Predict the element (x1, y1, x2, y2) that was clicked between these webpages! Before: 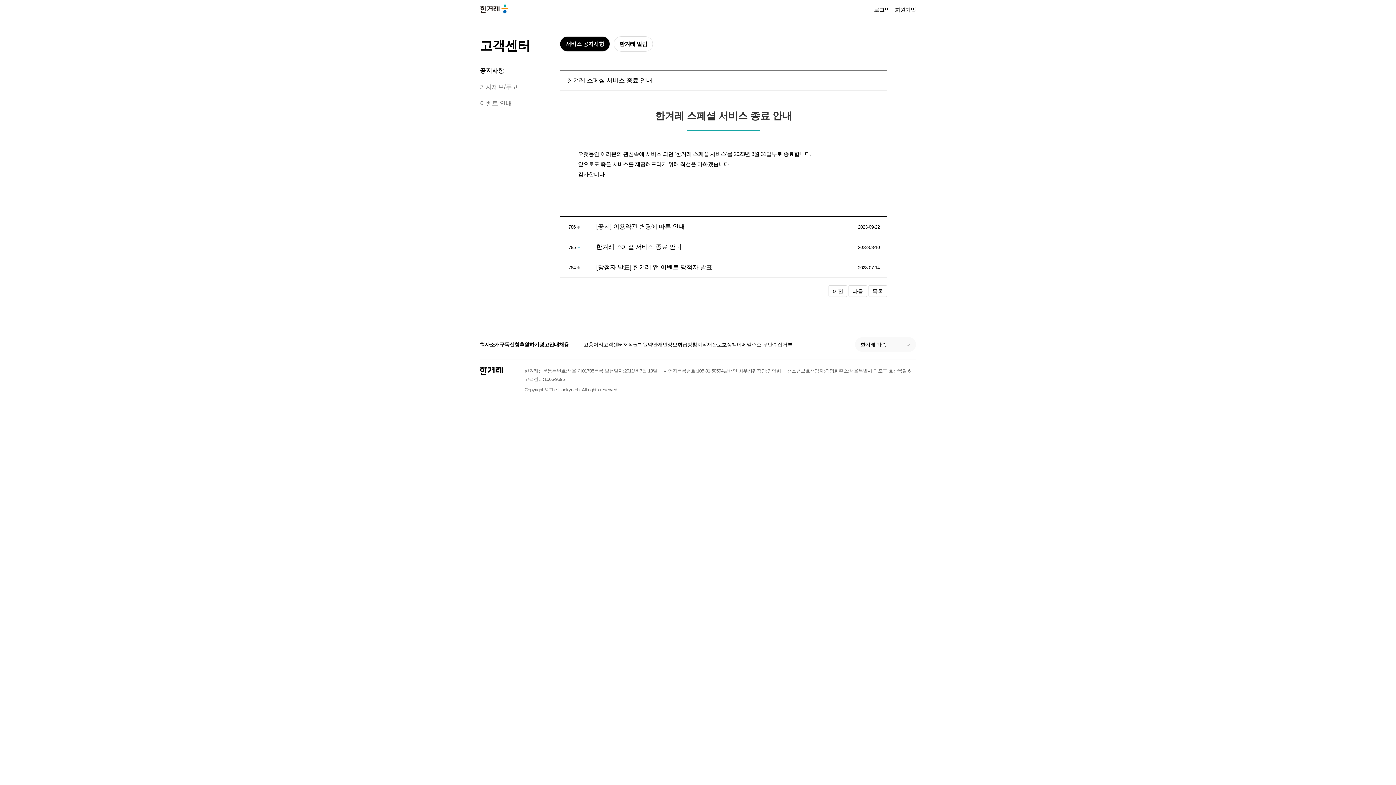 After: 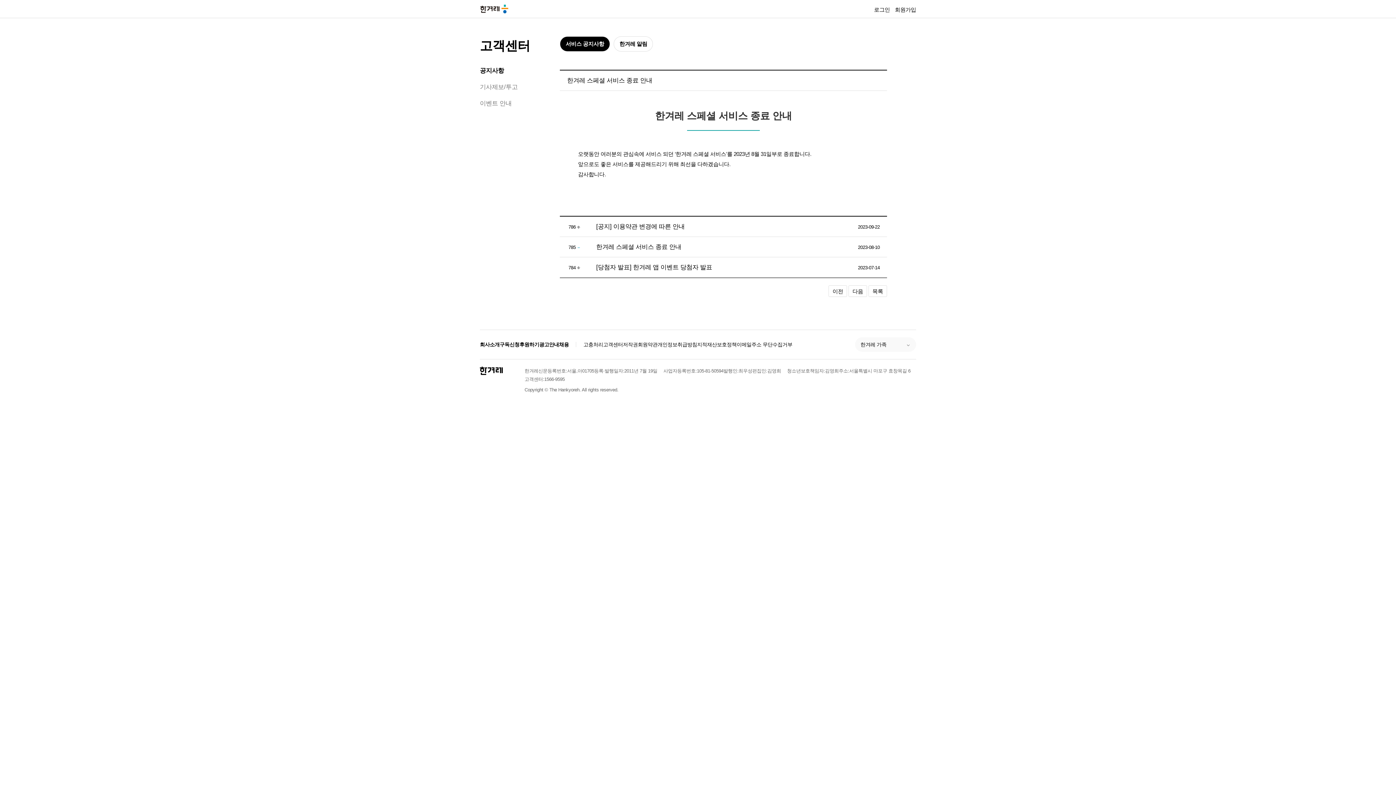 Action: label: 한겨레 bbox: (480, 366, 502, 375)